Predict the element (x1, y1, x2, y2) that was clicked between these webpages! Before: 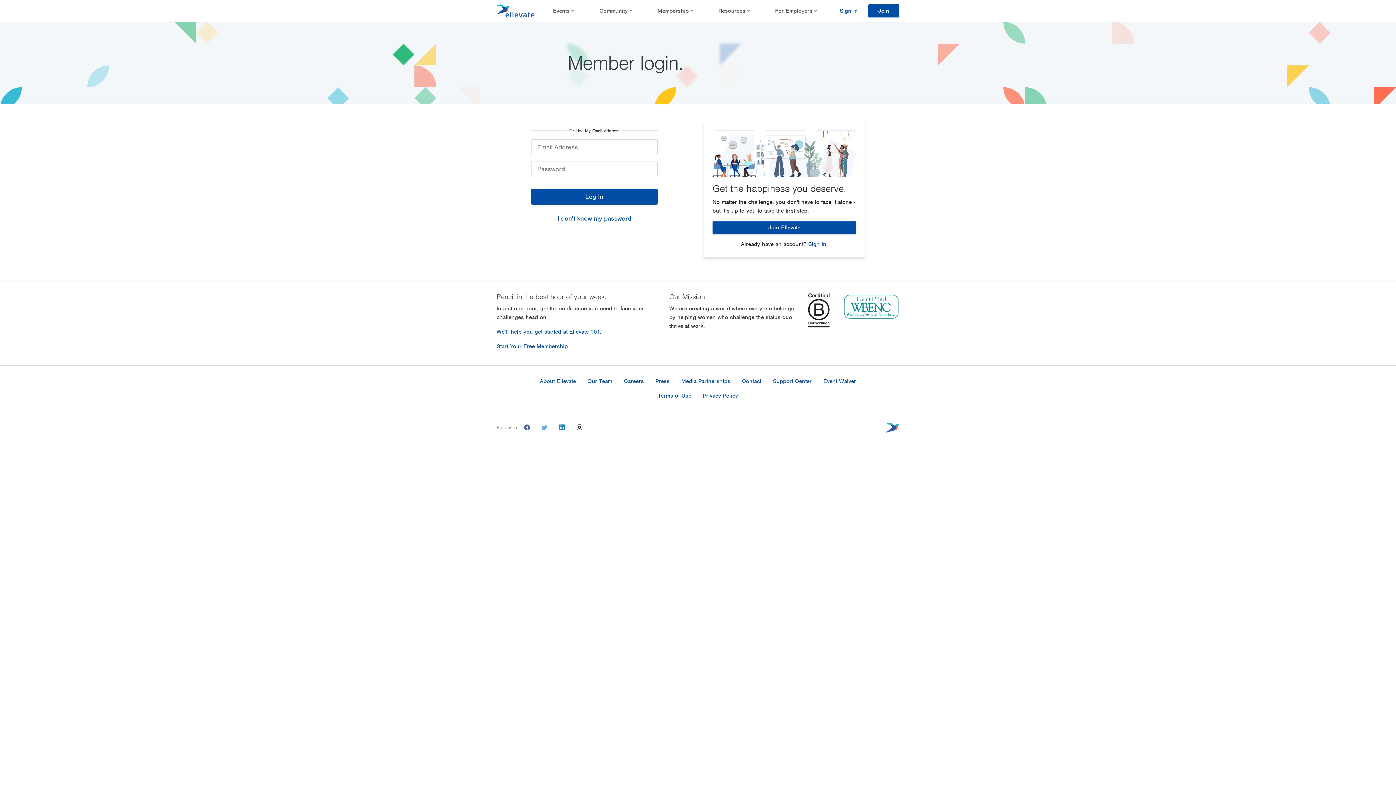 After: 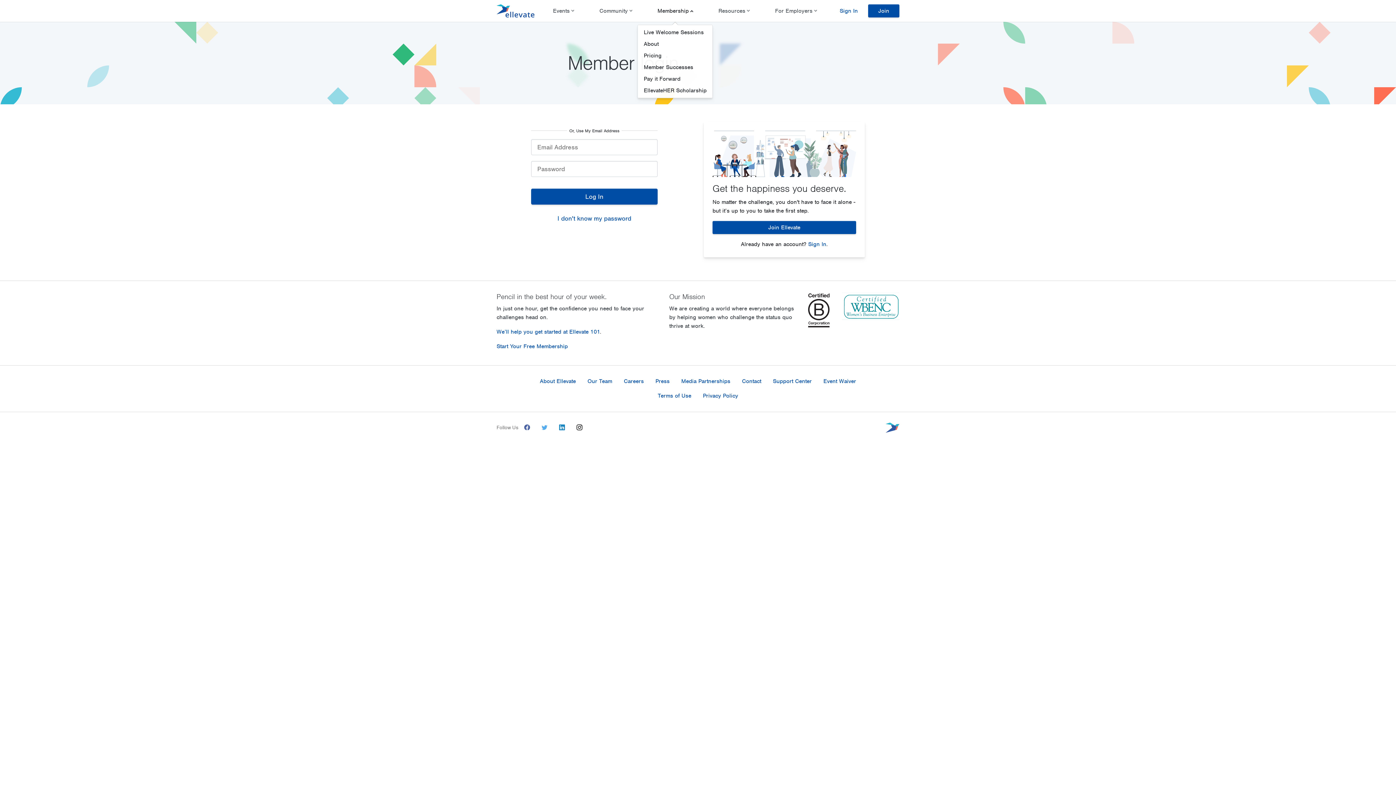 Action: bbox: (644, 0, 705, 21) label: Membership